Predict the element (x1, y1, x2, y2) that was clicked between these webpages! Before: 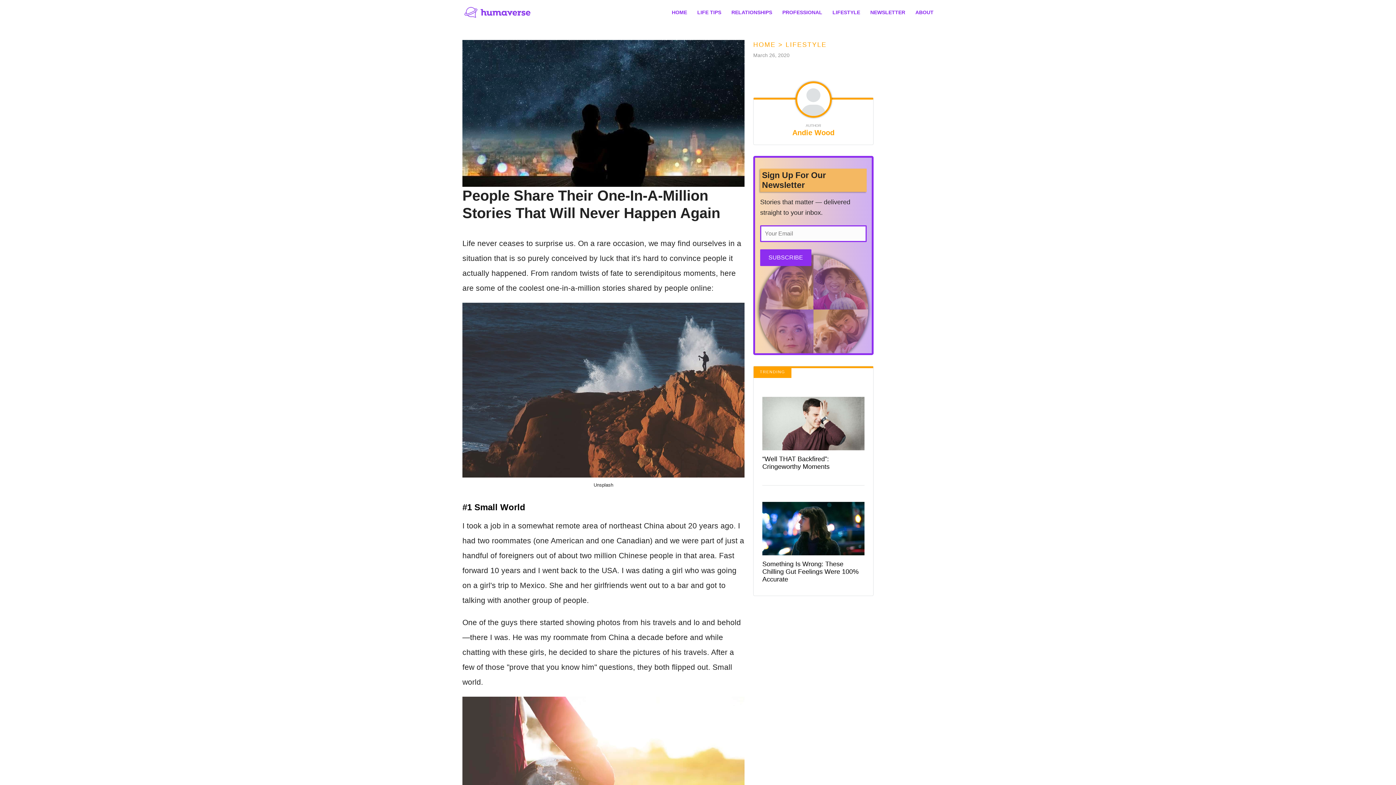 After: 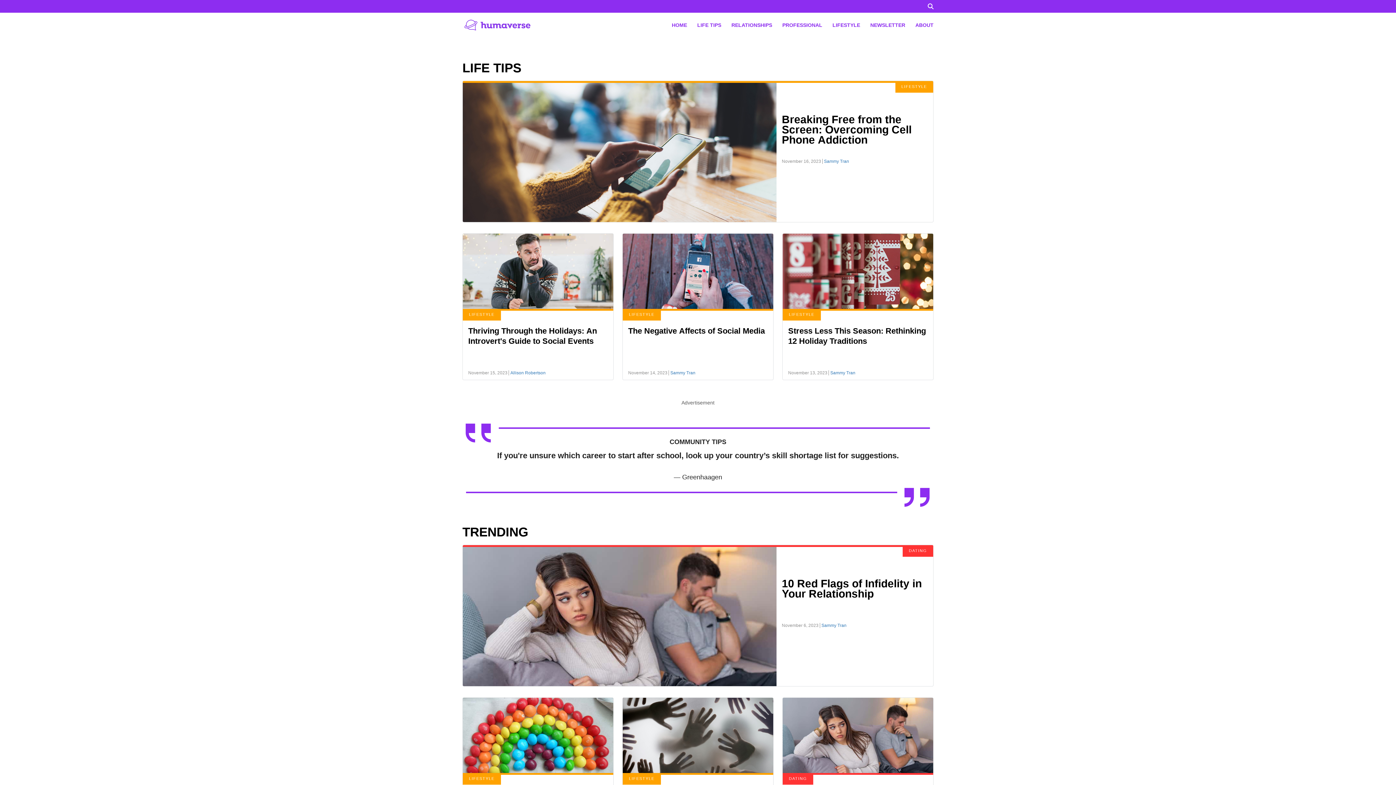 Action: label: HOME bbox: (753, 41, 776, 48)